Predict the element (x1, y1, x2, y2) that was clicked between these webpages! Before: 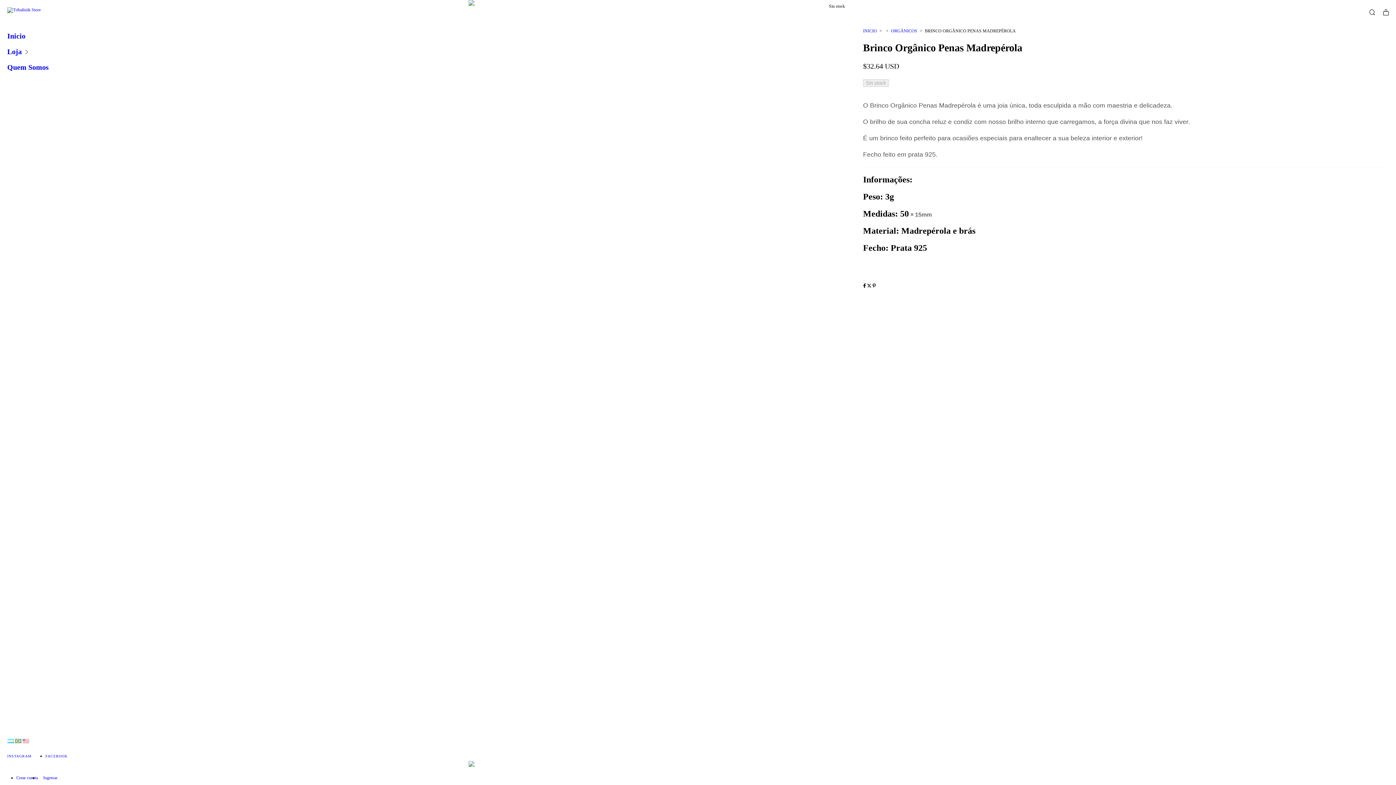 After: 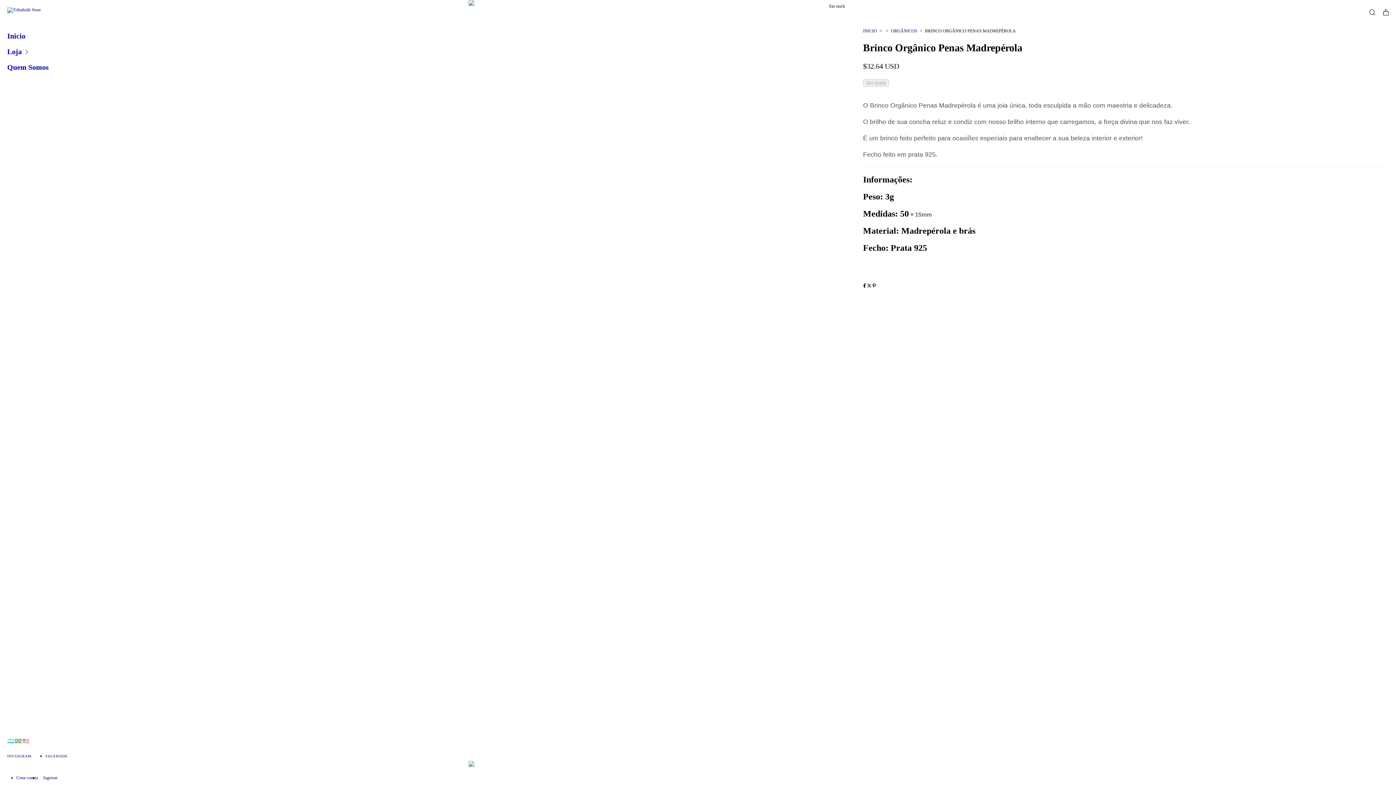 Action: label: Buscador bbox: (1369, 9, 1375, 16)